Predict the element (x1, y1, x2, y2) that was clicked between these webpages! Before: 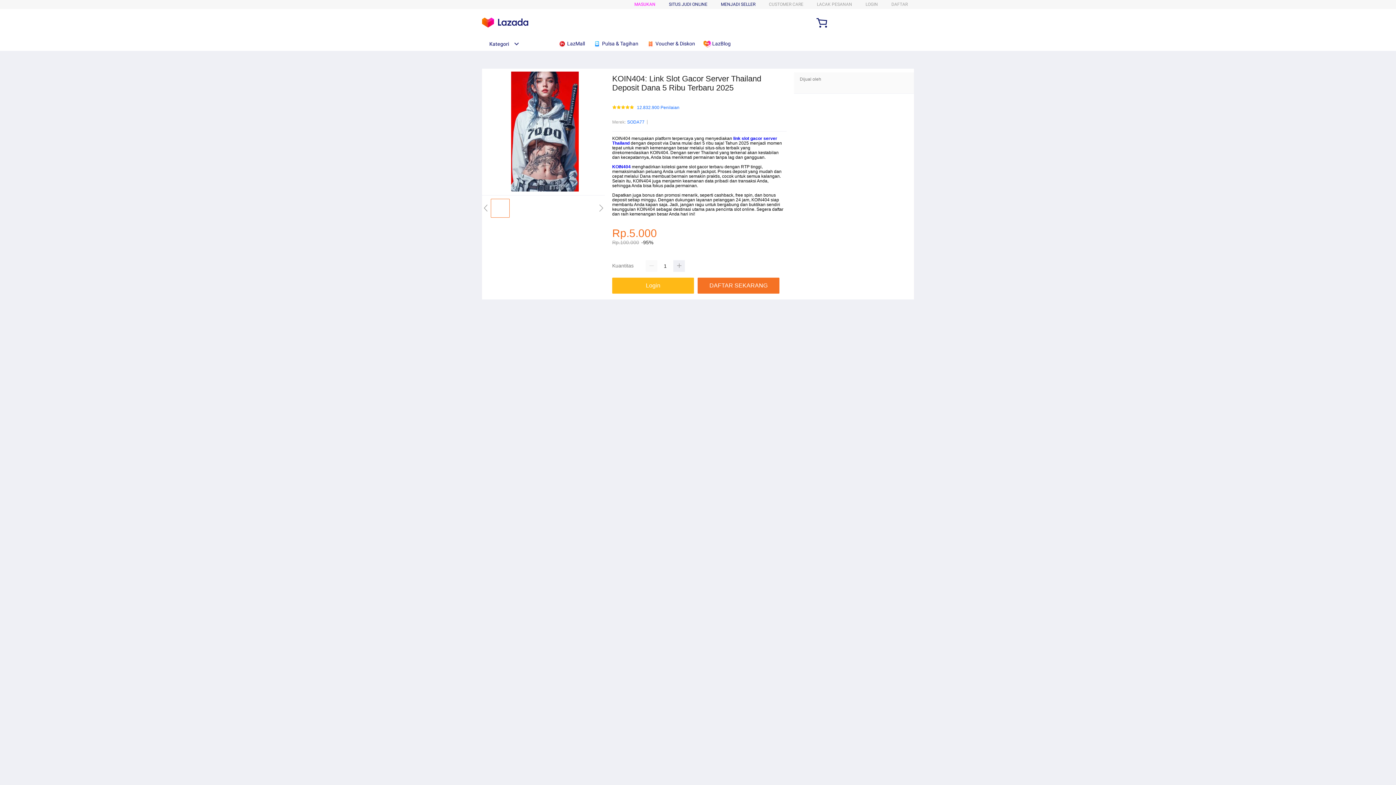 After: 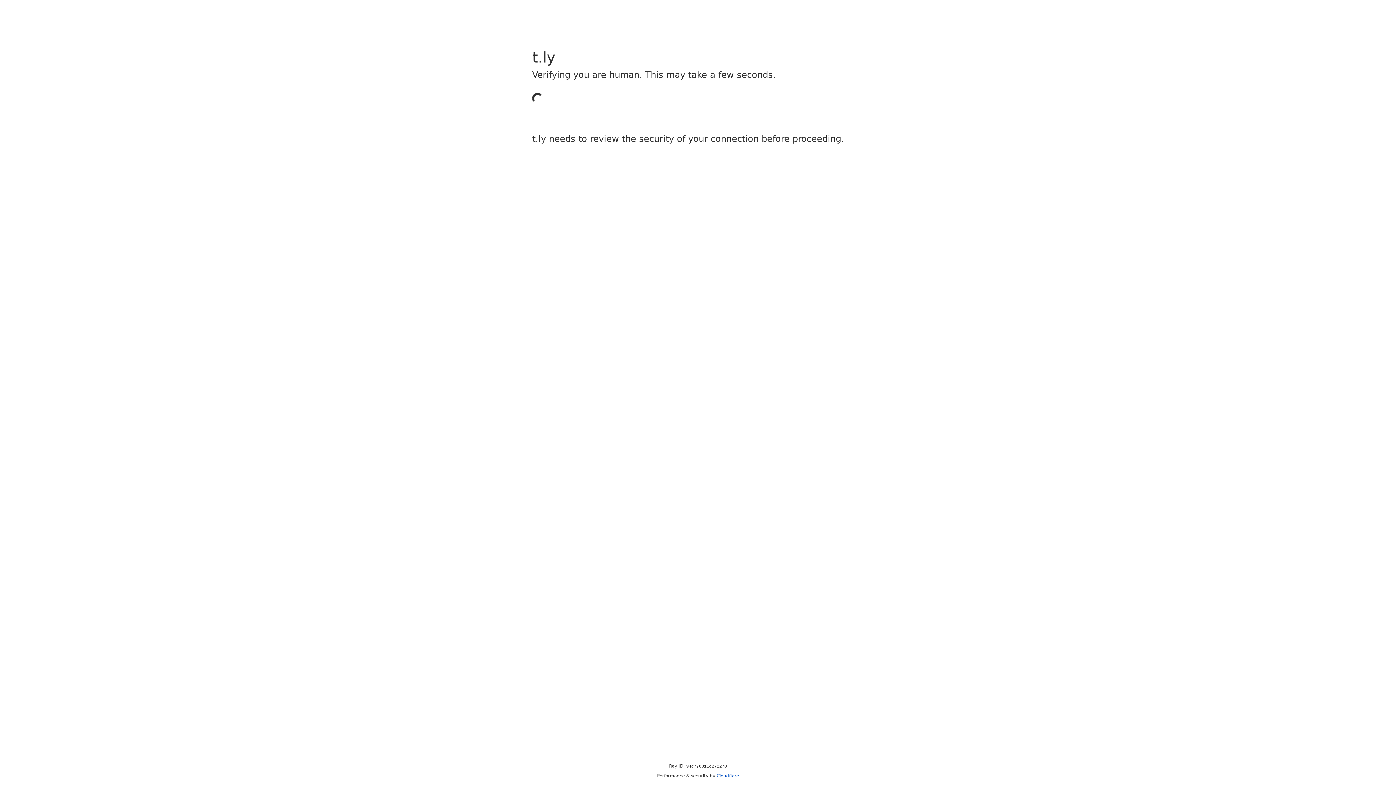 Action: label: DAFTAR bbox: (891, 1, 908, 6)